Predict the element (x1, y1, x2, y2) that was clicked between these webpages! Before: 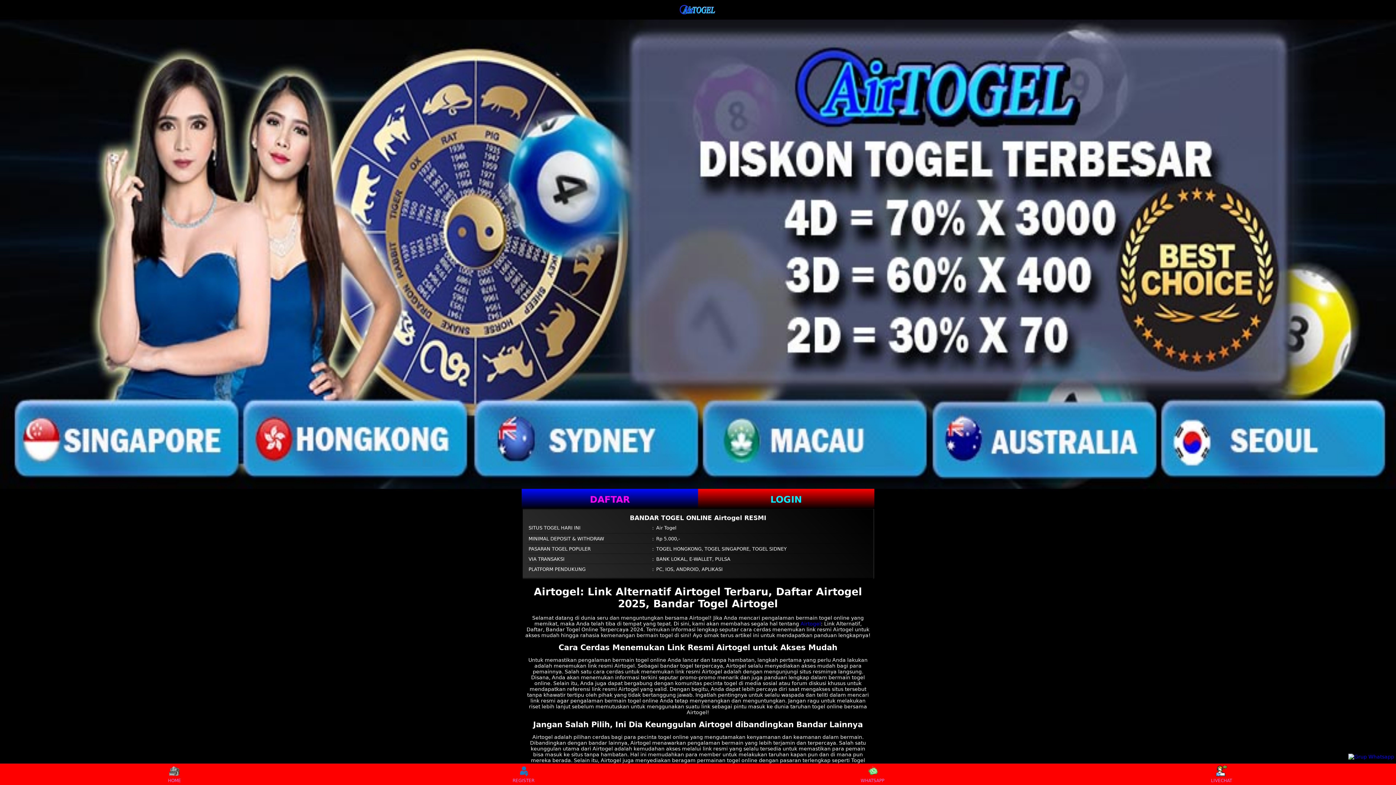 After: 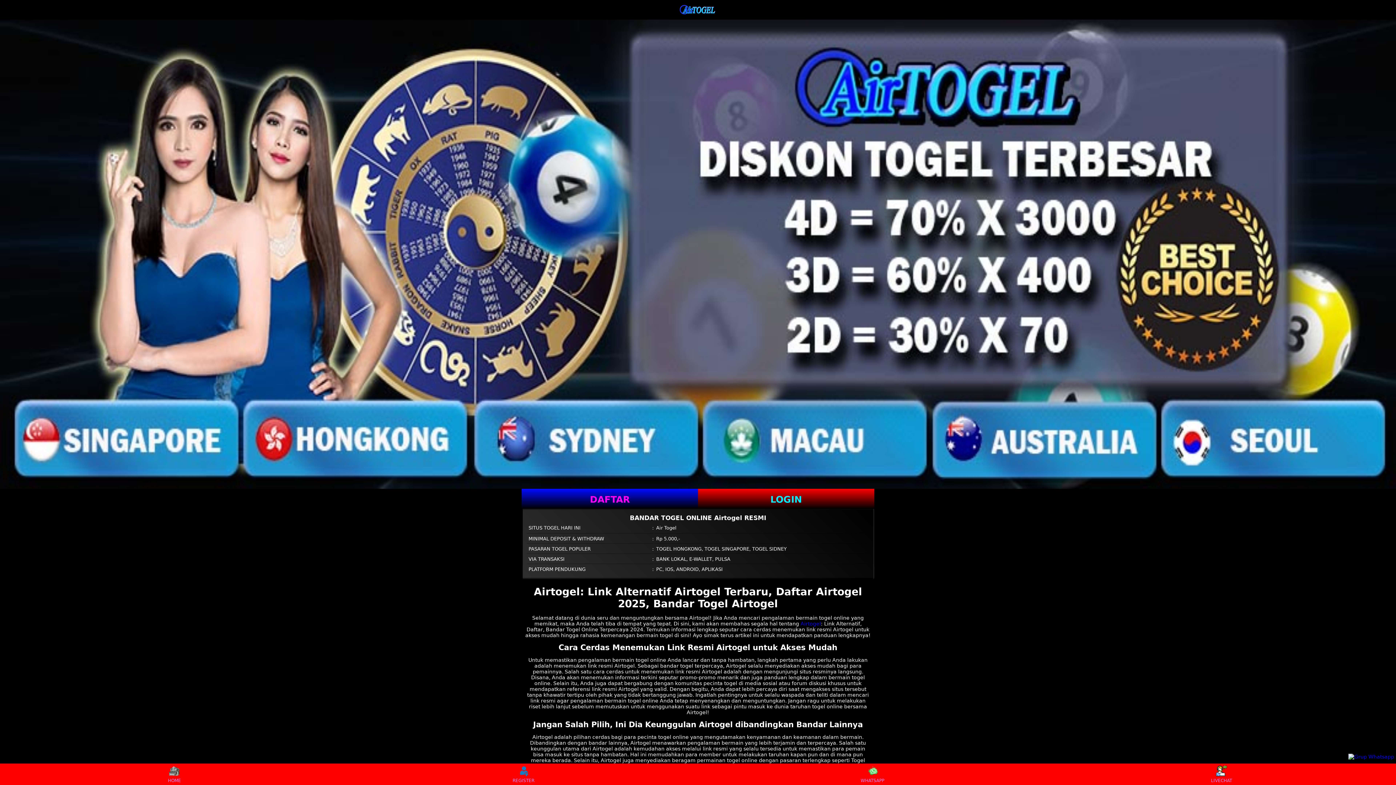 Action: bbox: (1348, 754, 1394, 760)